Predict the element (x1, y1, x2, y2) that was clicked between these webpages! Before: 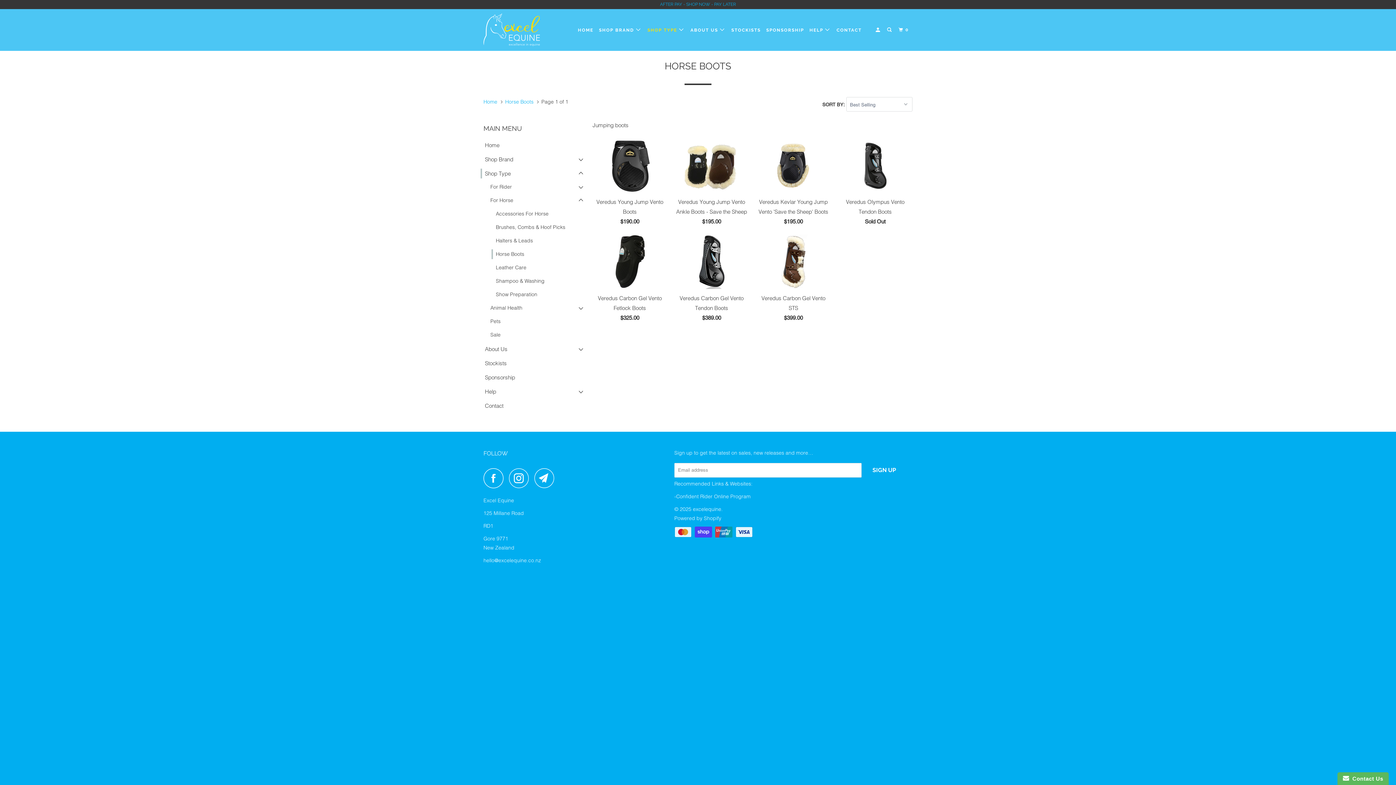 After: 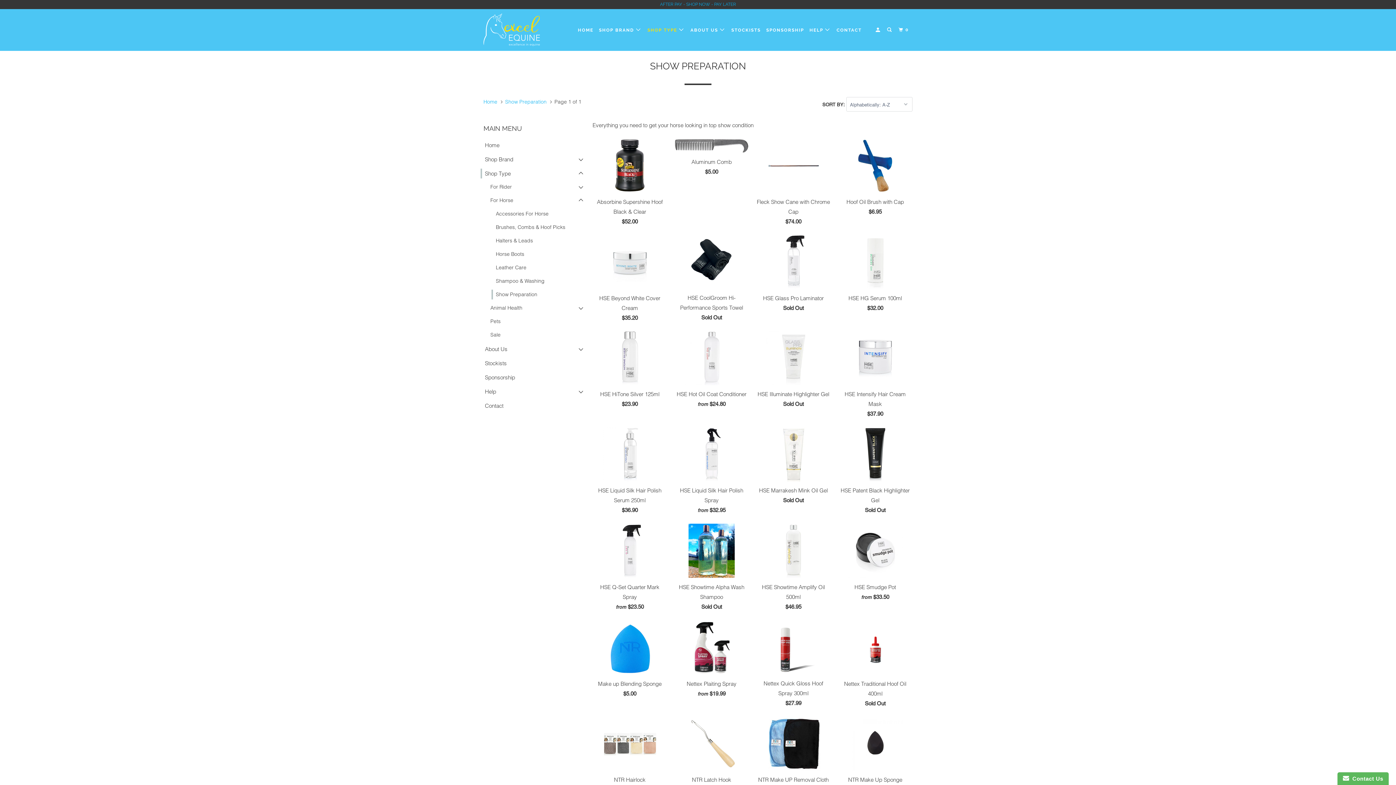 Action: bbox: (491, 289, 537, 299) label: Show Preparation